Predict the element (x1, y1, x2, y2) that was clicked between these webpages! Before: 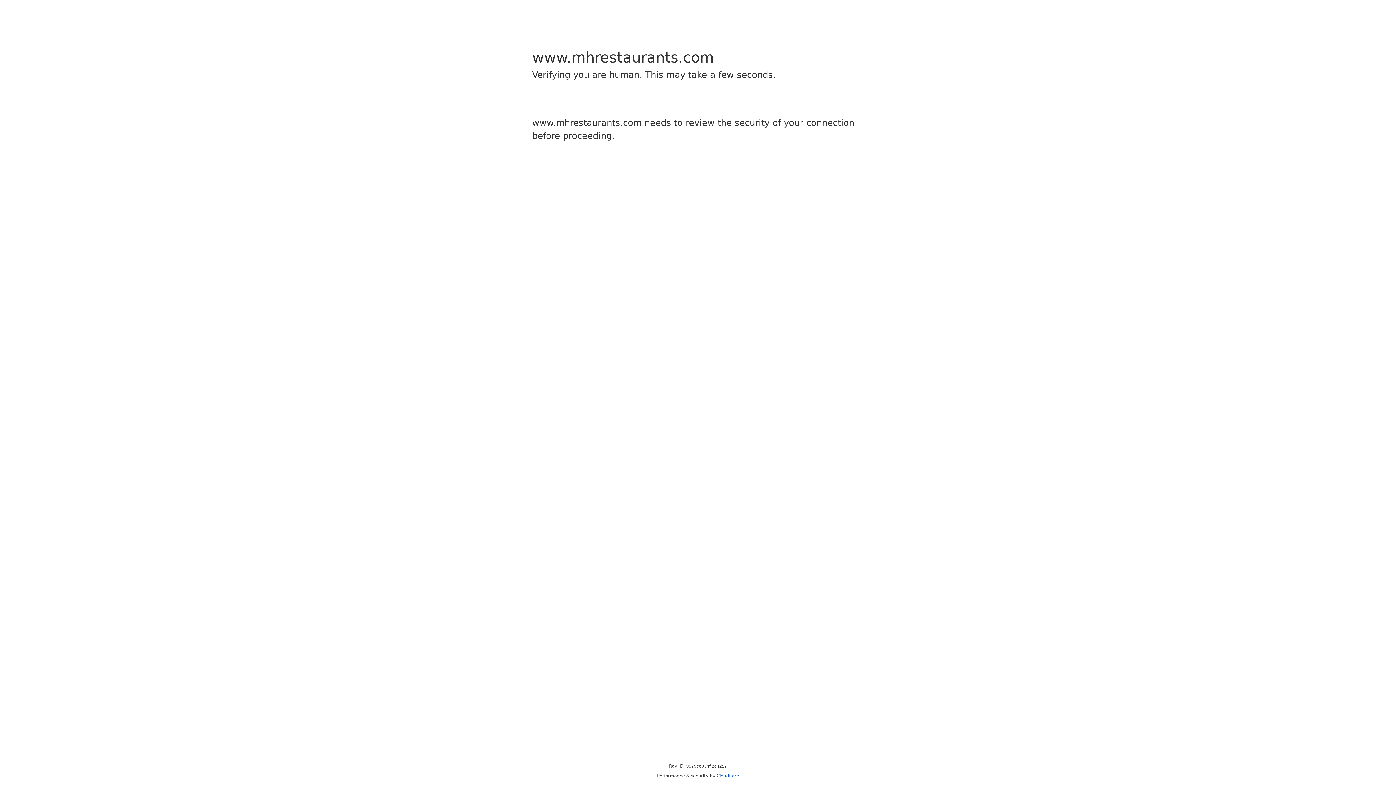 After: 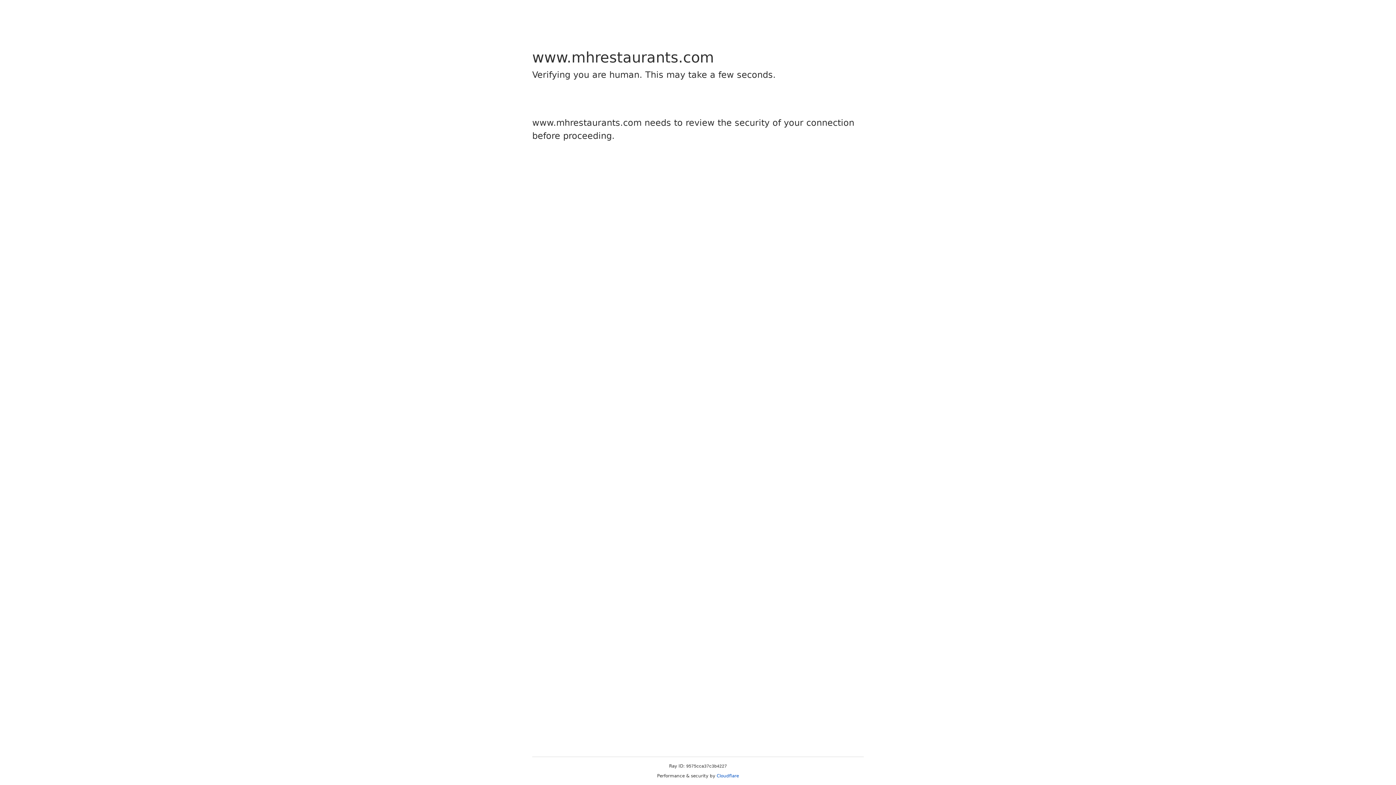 Action: label: Cloudflare bbox: (716, 773, 739, 778)